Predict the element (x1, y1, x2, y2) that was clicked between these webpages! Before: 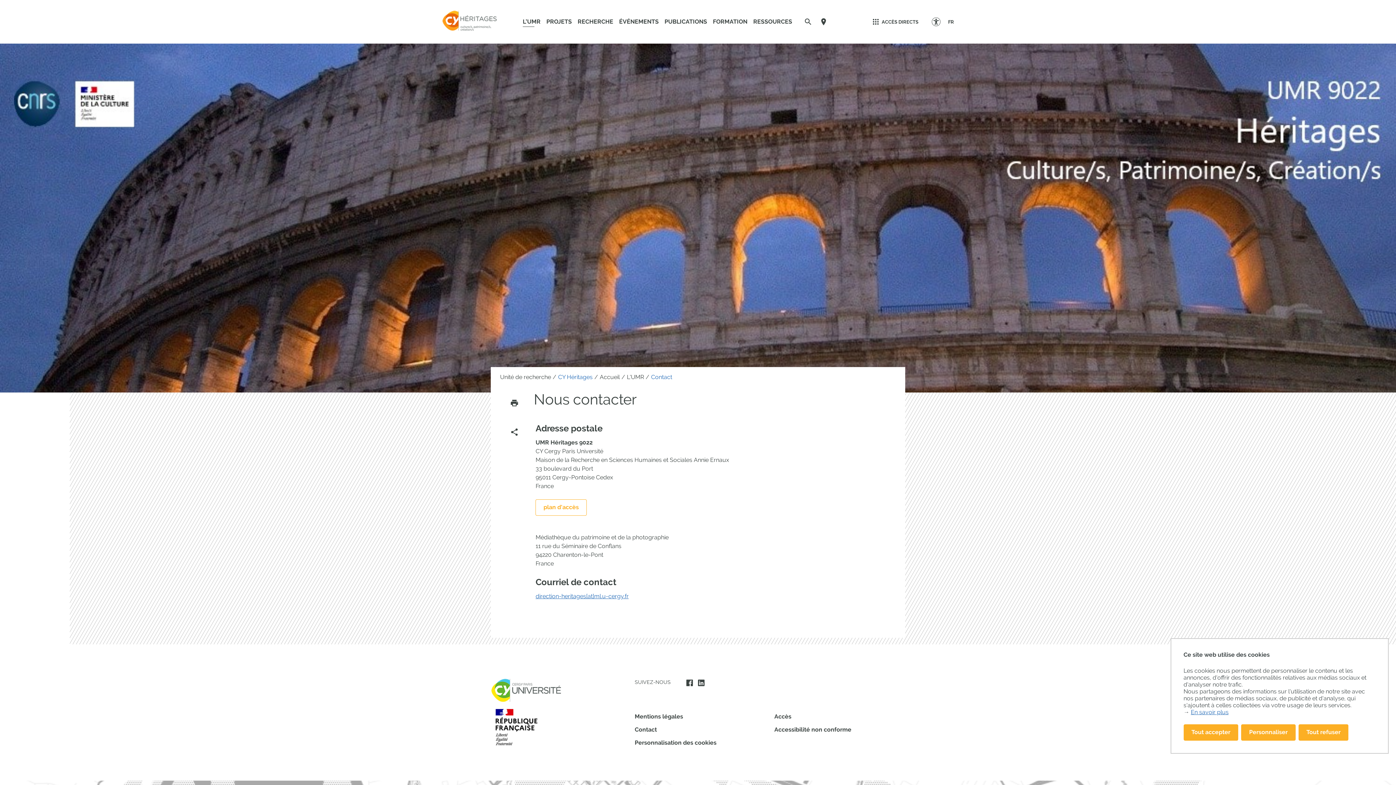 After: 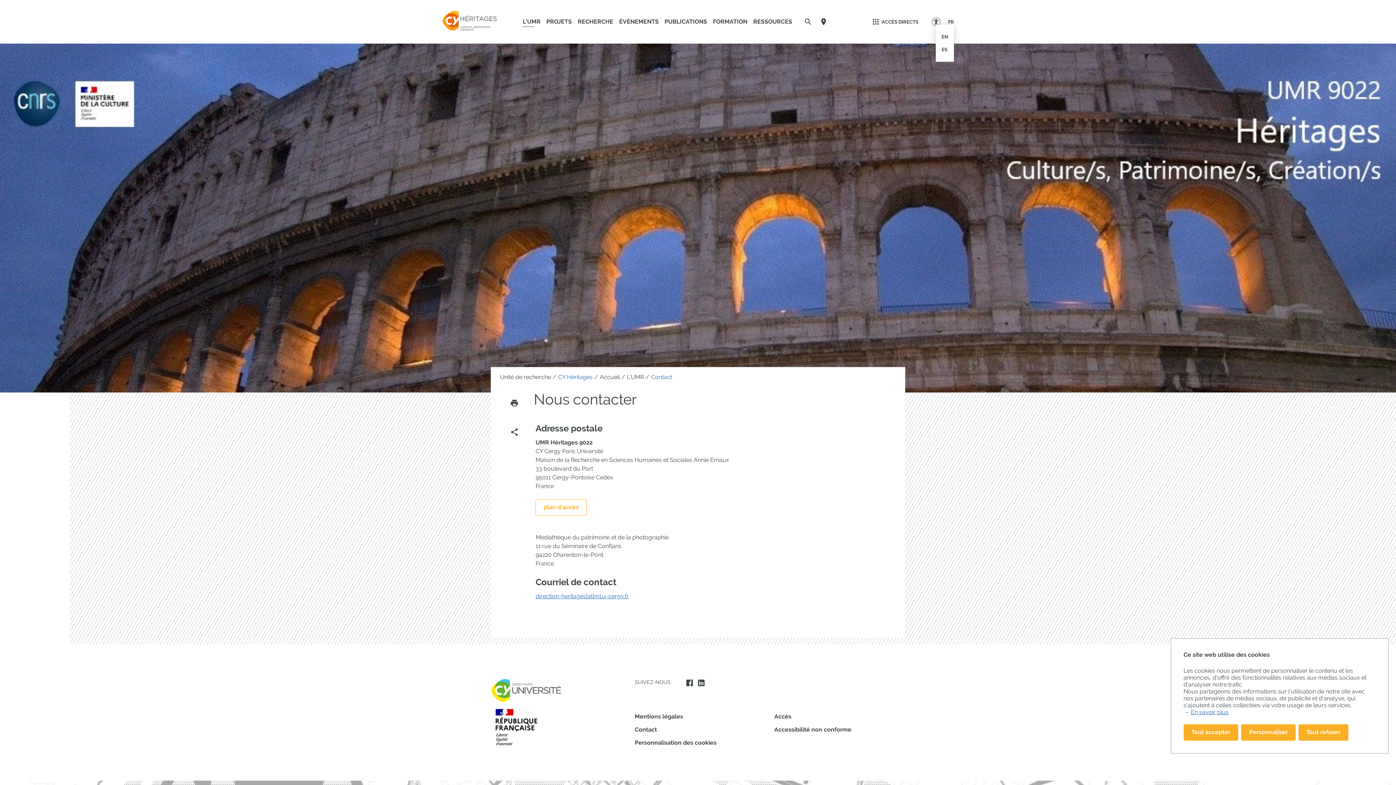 Action: label: fr (changer la langue) bbox: (948, 19, 954, 24)